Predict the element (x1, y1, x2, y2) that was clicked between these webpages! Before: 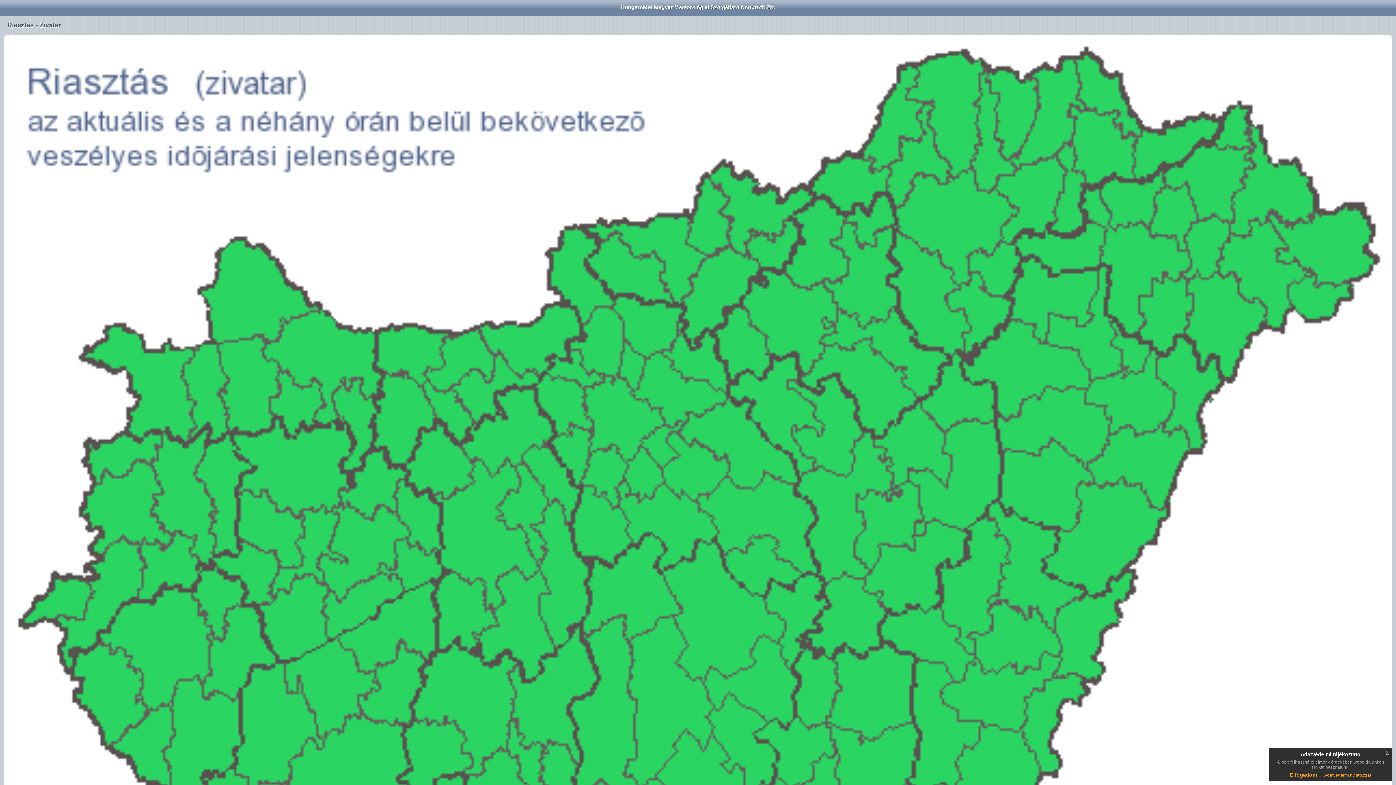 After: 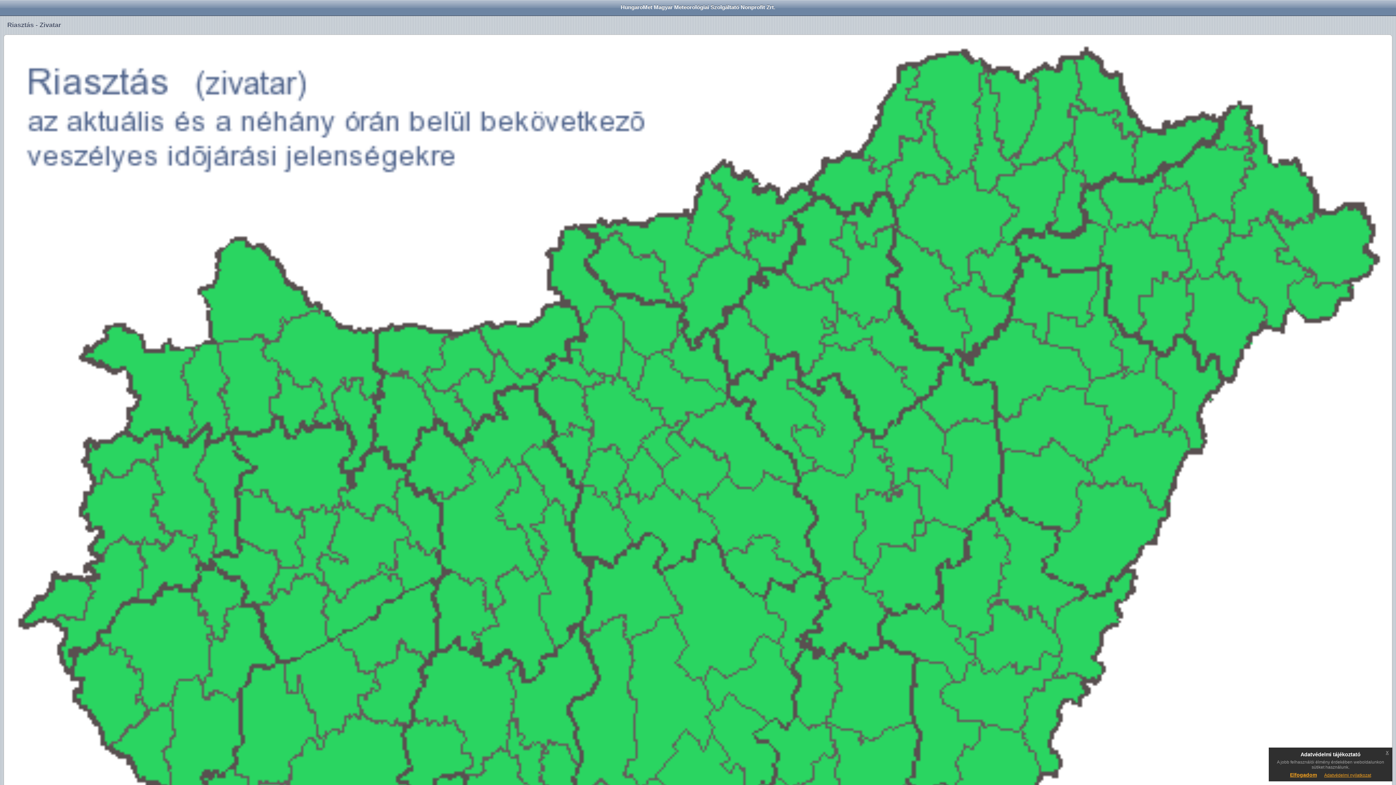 Action: label: Adatvédelmi nyilatkozat bbox: (1324, 773, 1371, 778)